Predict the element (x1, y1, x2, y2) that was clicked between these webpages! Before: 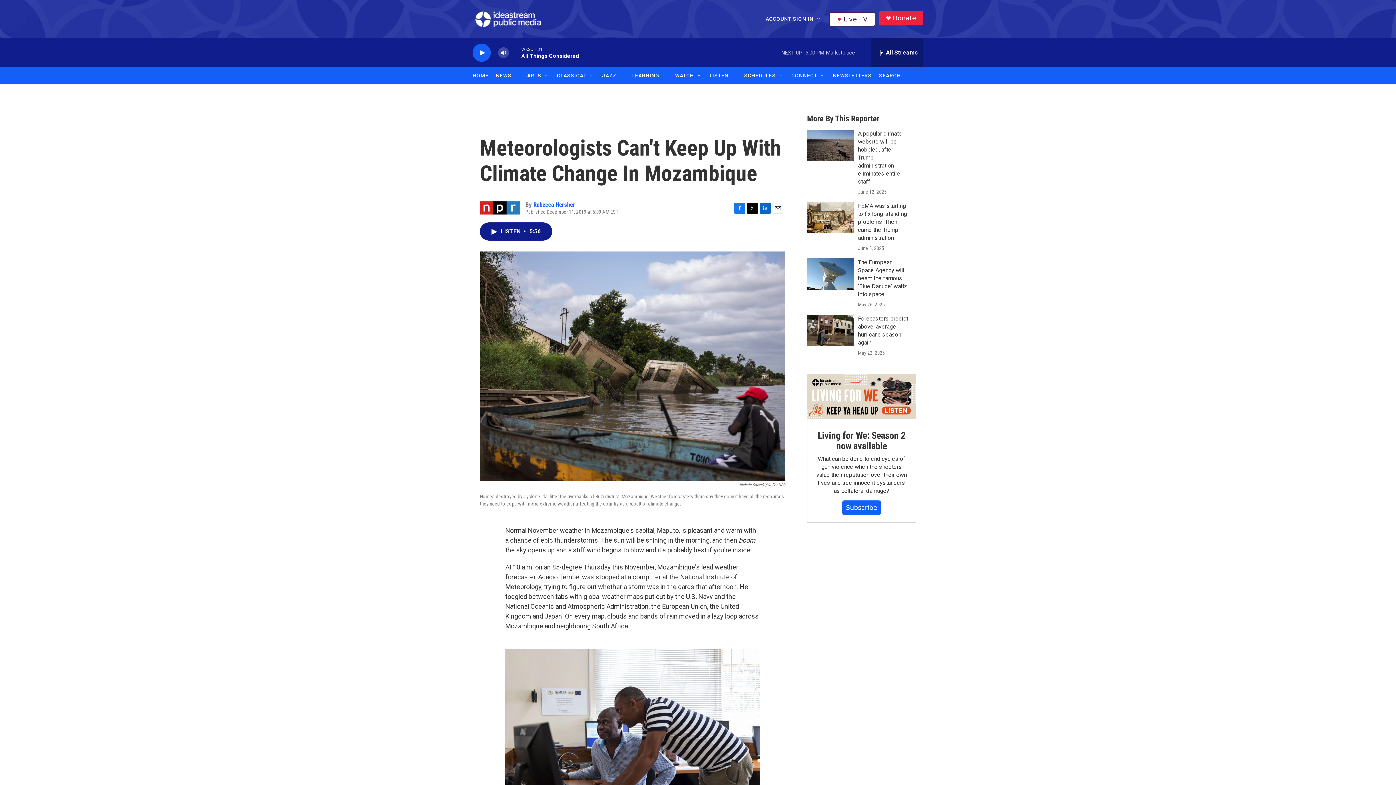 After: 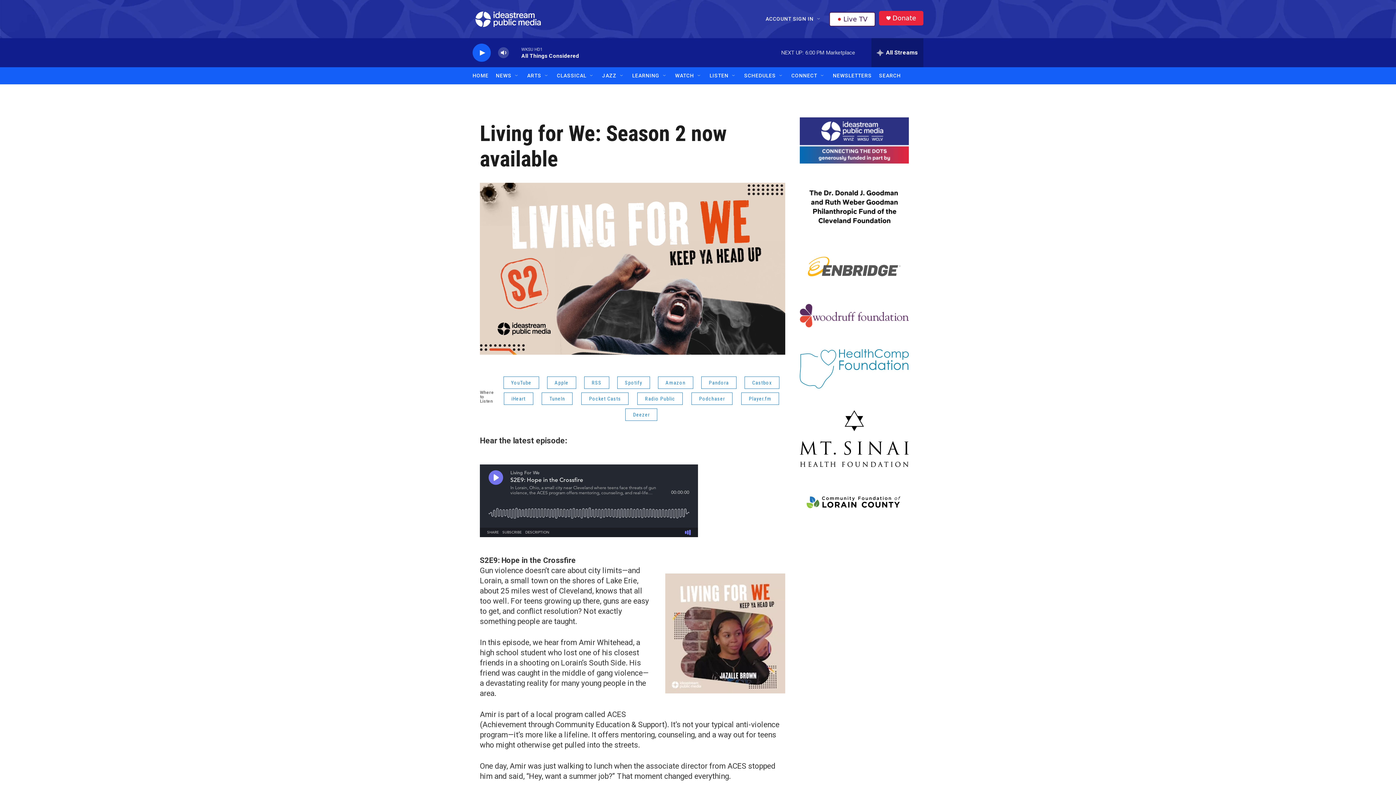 Action: label: Subscribe bbox: (846, 575, 877, 582)